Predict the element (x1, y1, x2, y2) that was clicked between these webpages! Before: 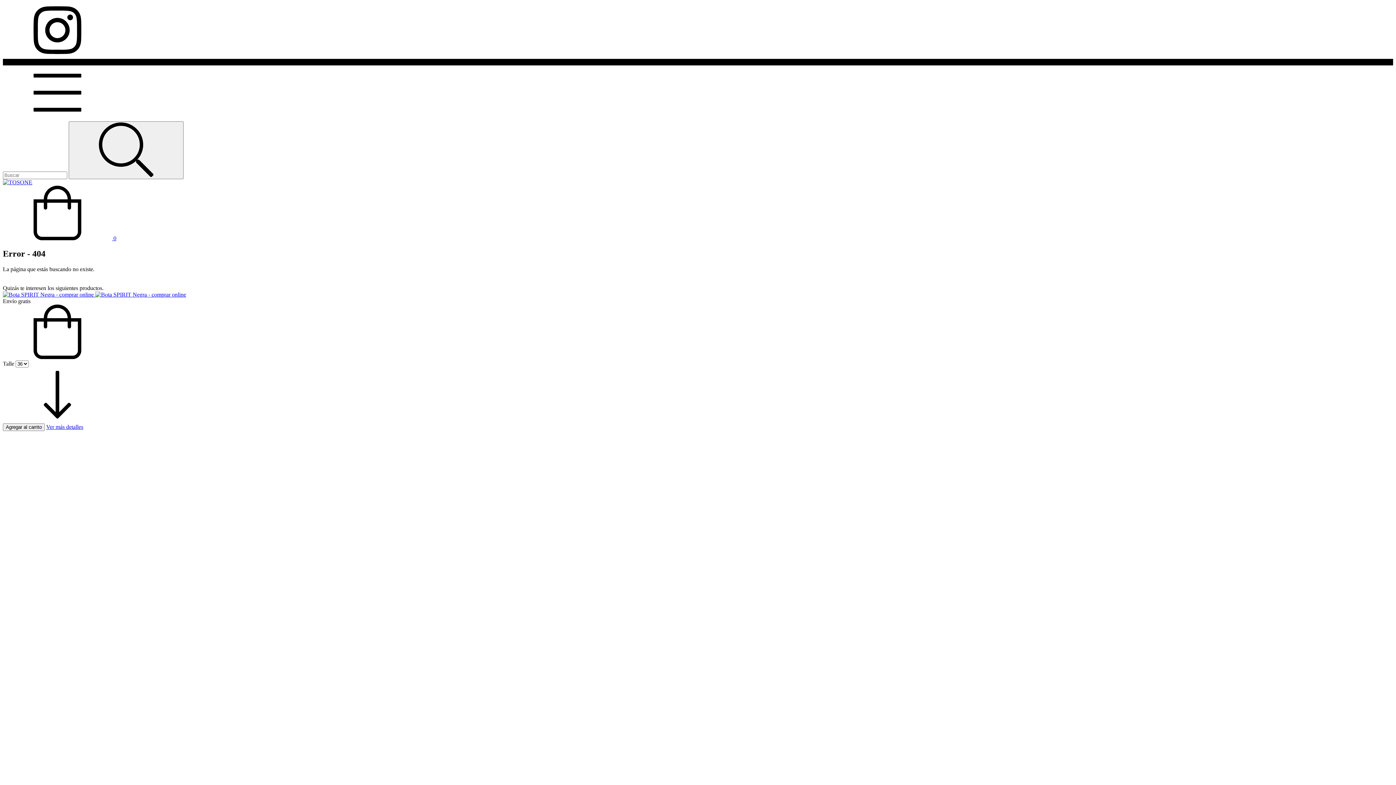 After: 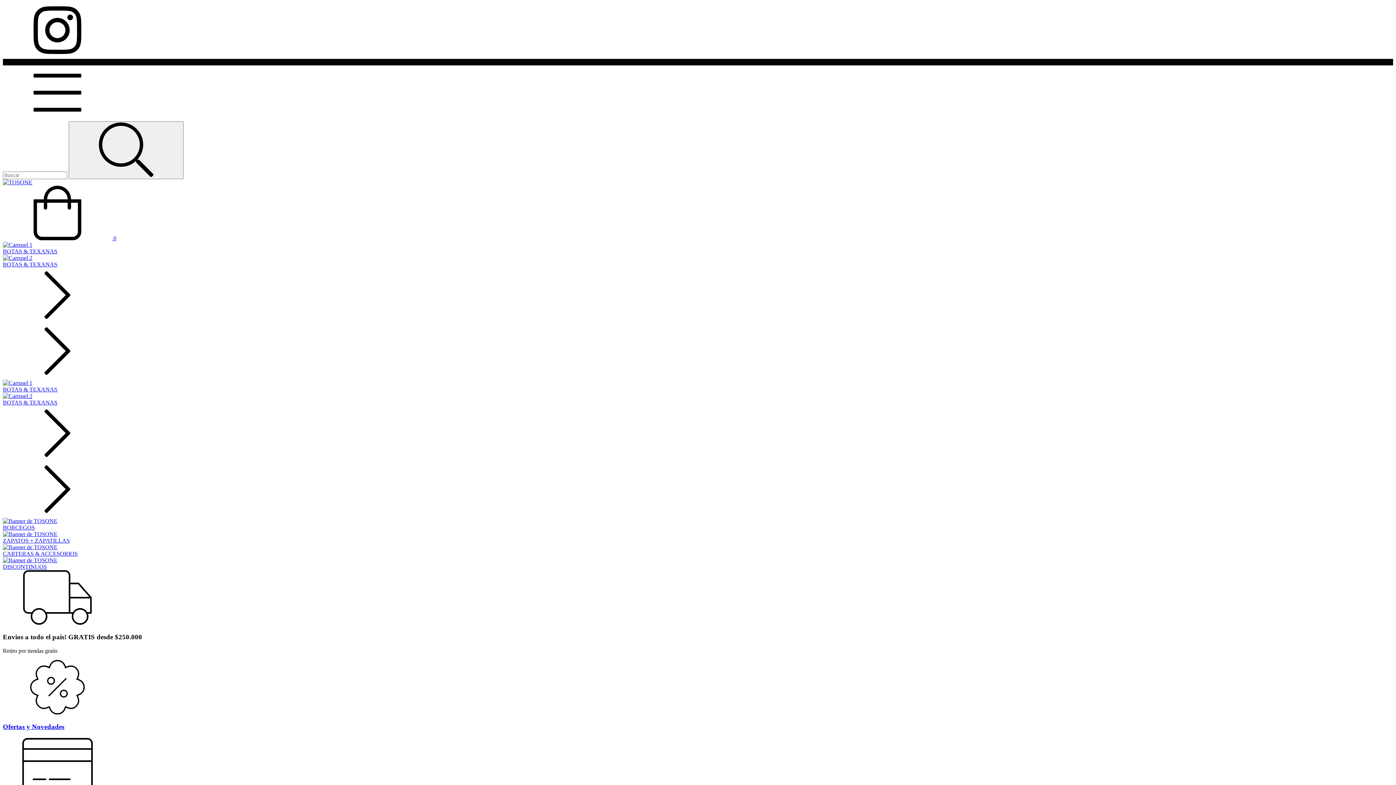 Action: bbox: (2, 179, 32, 185)